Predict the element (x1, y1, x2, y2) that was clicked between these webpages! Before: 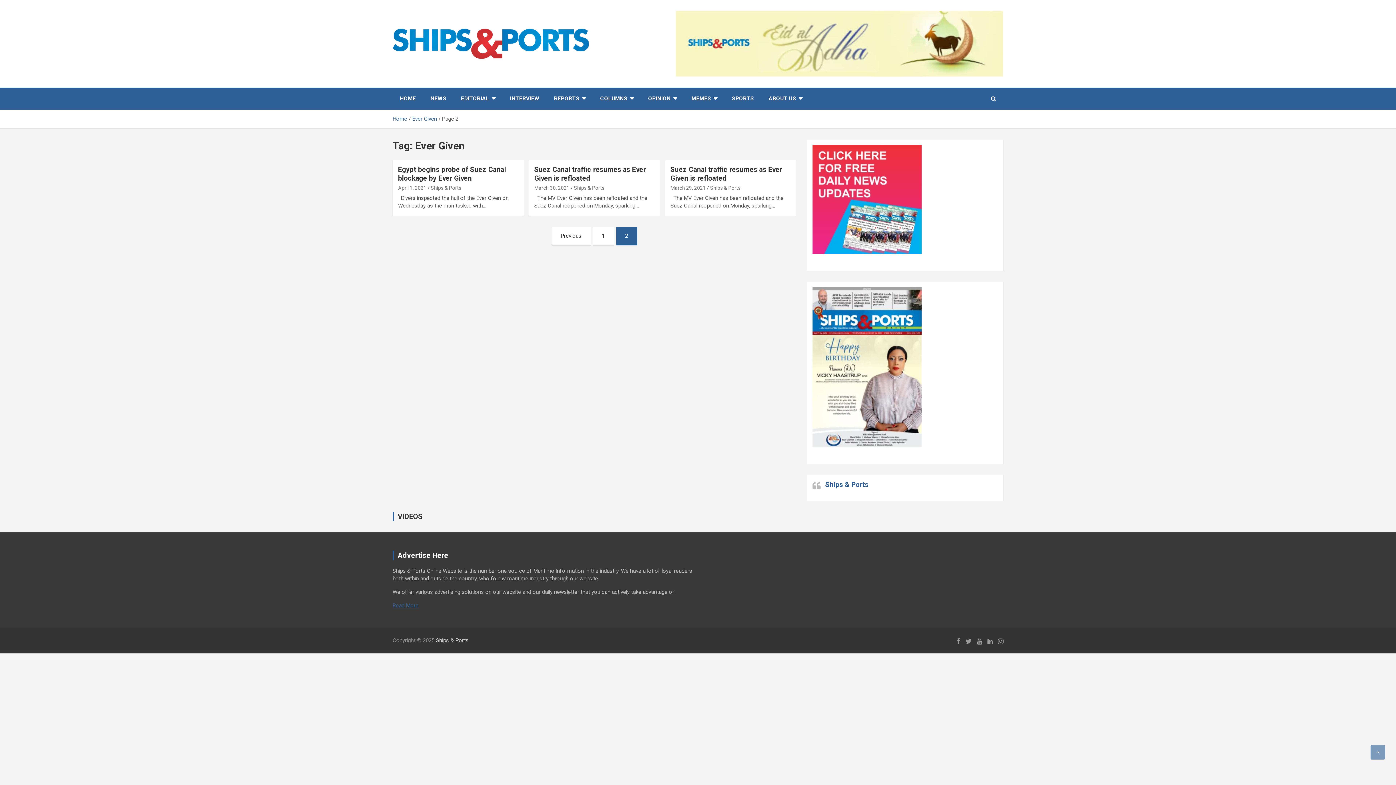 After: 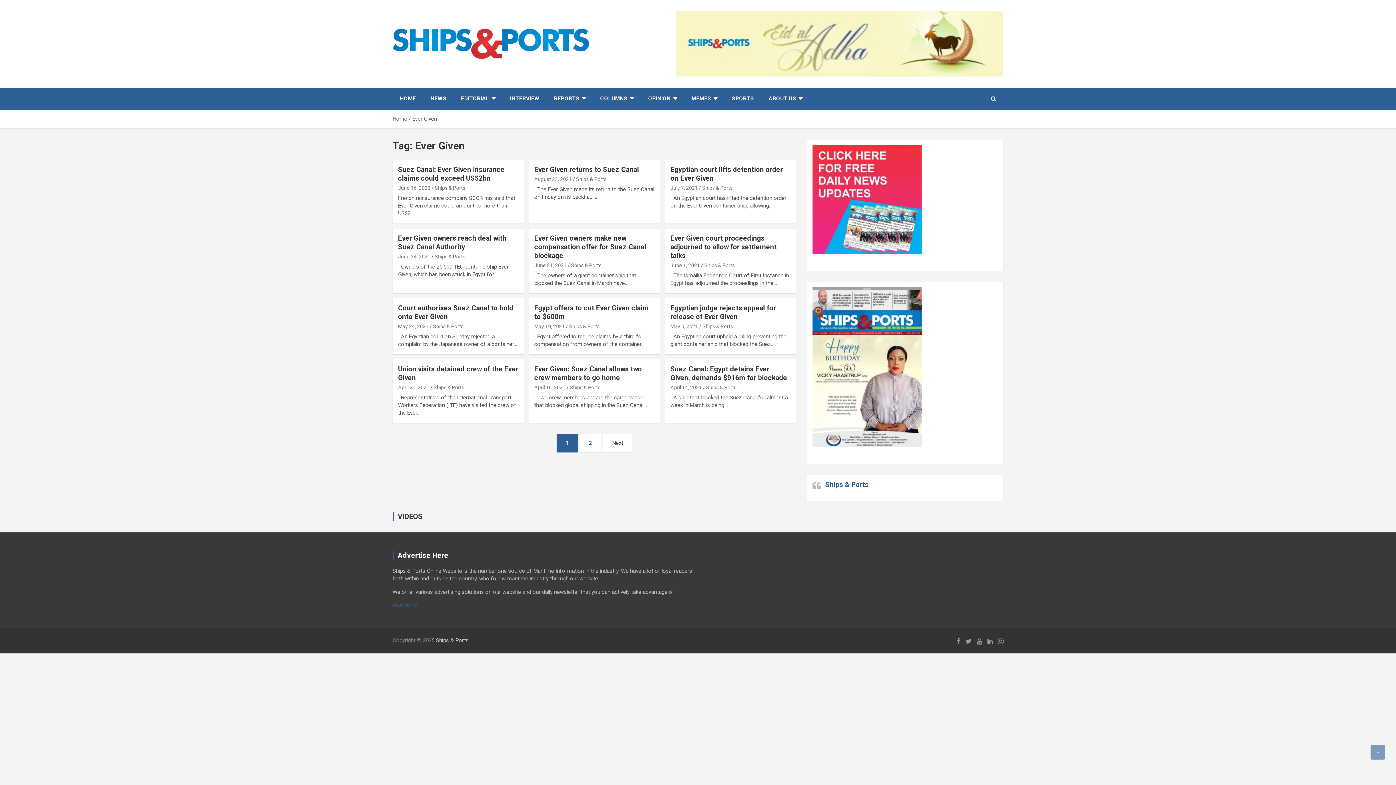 Action: bbox: (412, 115, 437, 122) label: Ever Given